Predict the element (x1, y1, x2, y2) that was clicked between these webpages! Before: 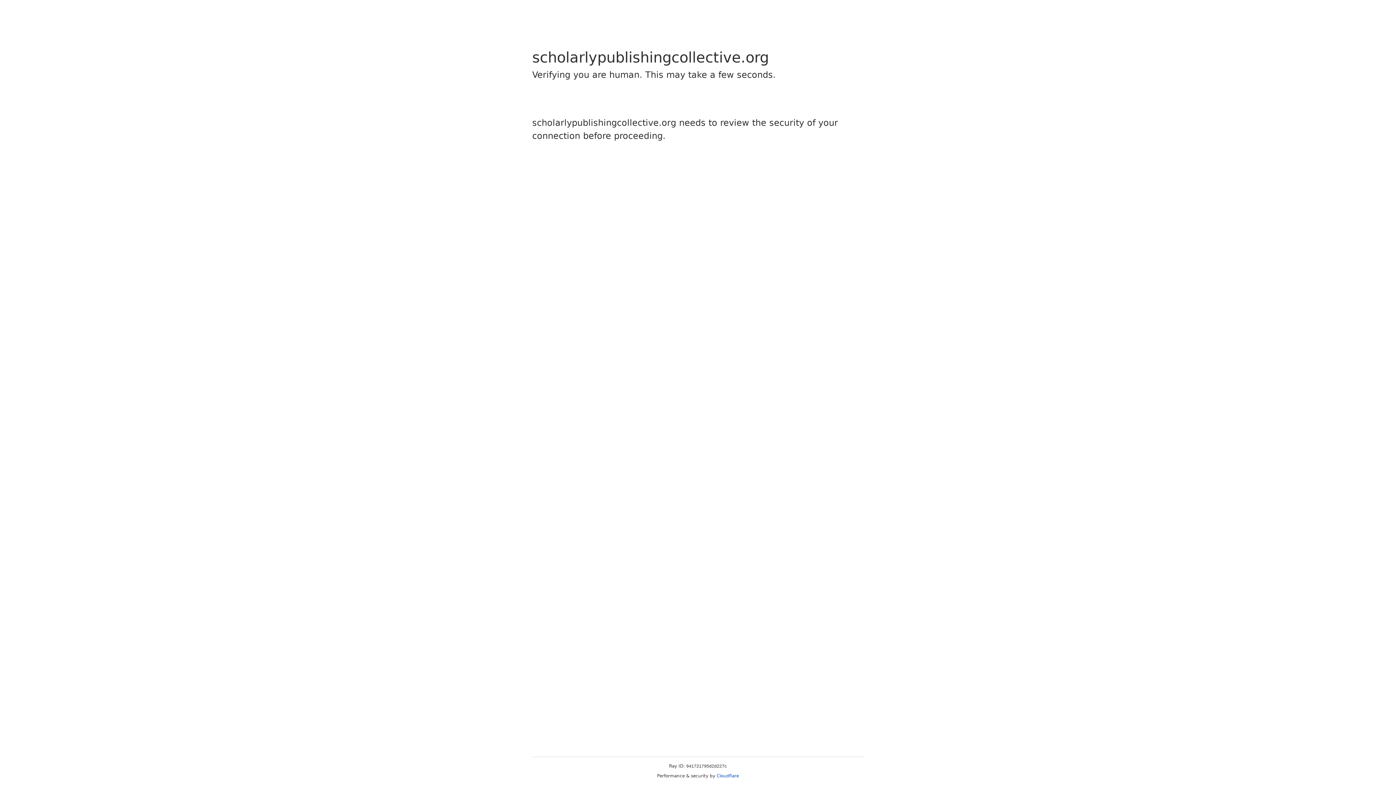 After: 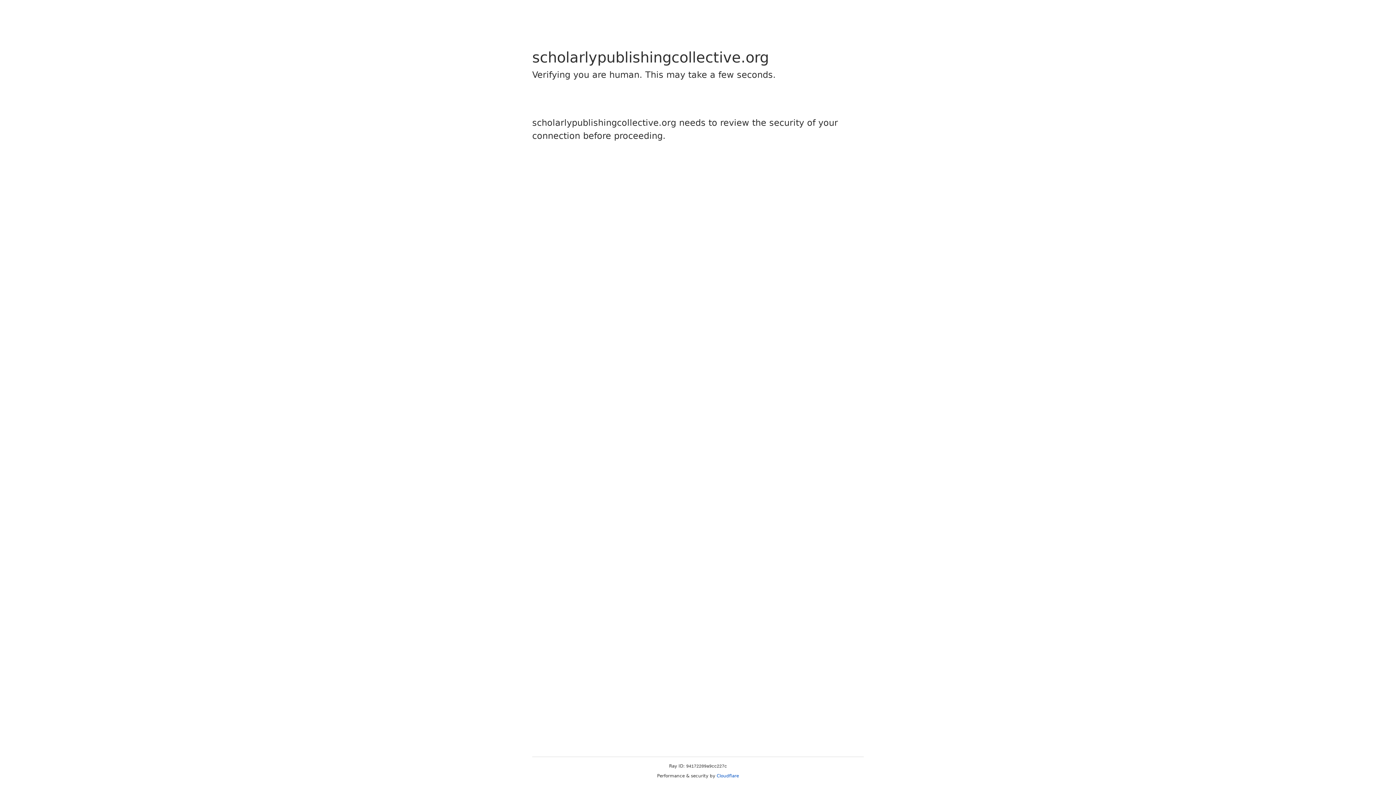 Action: bbox: (716, 773, 739, 778) label: Cloudflare